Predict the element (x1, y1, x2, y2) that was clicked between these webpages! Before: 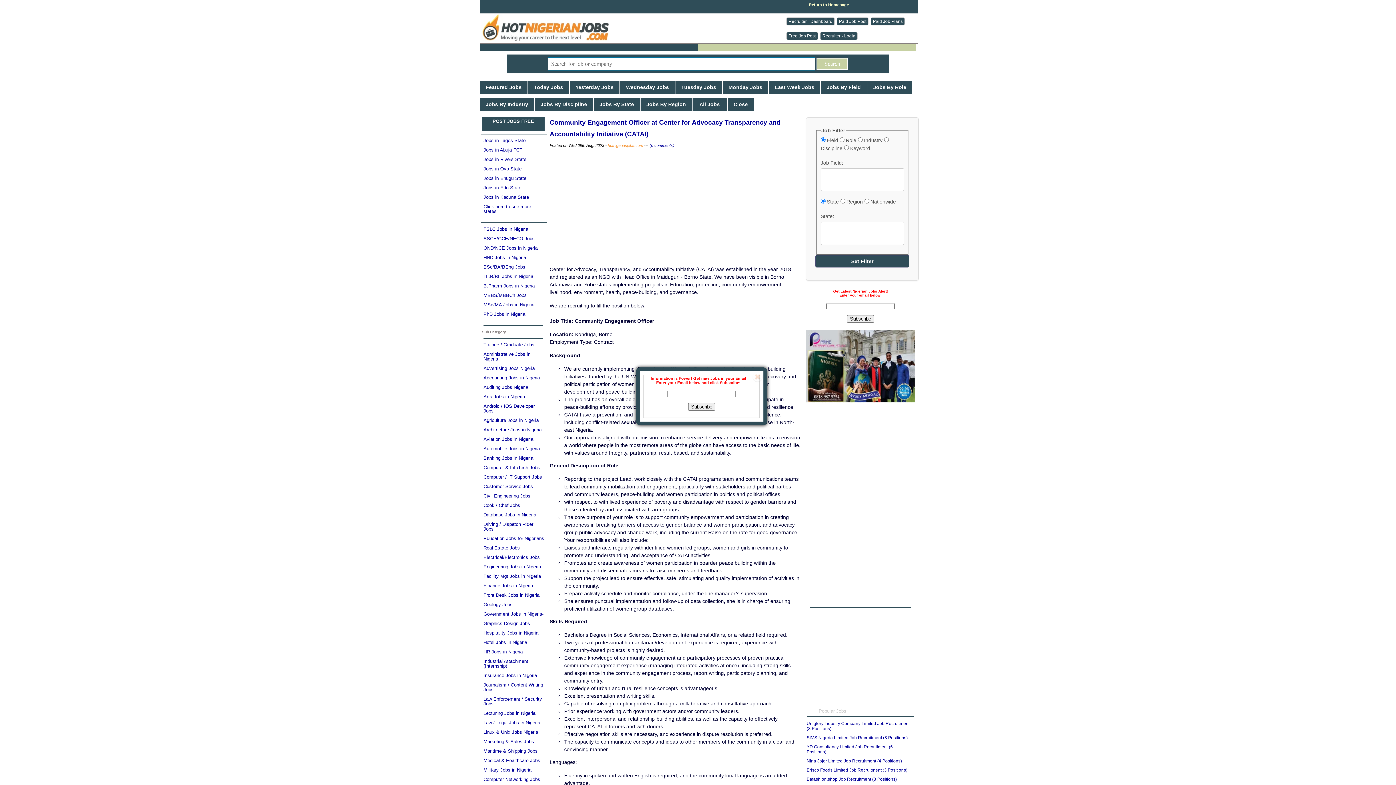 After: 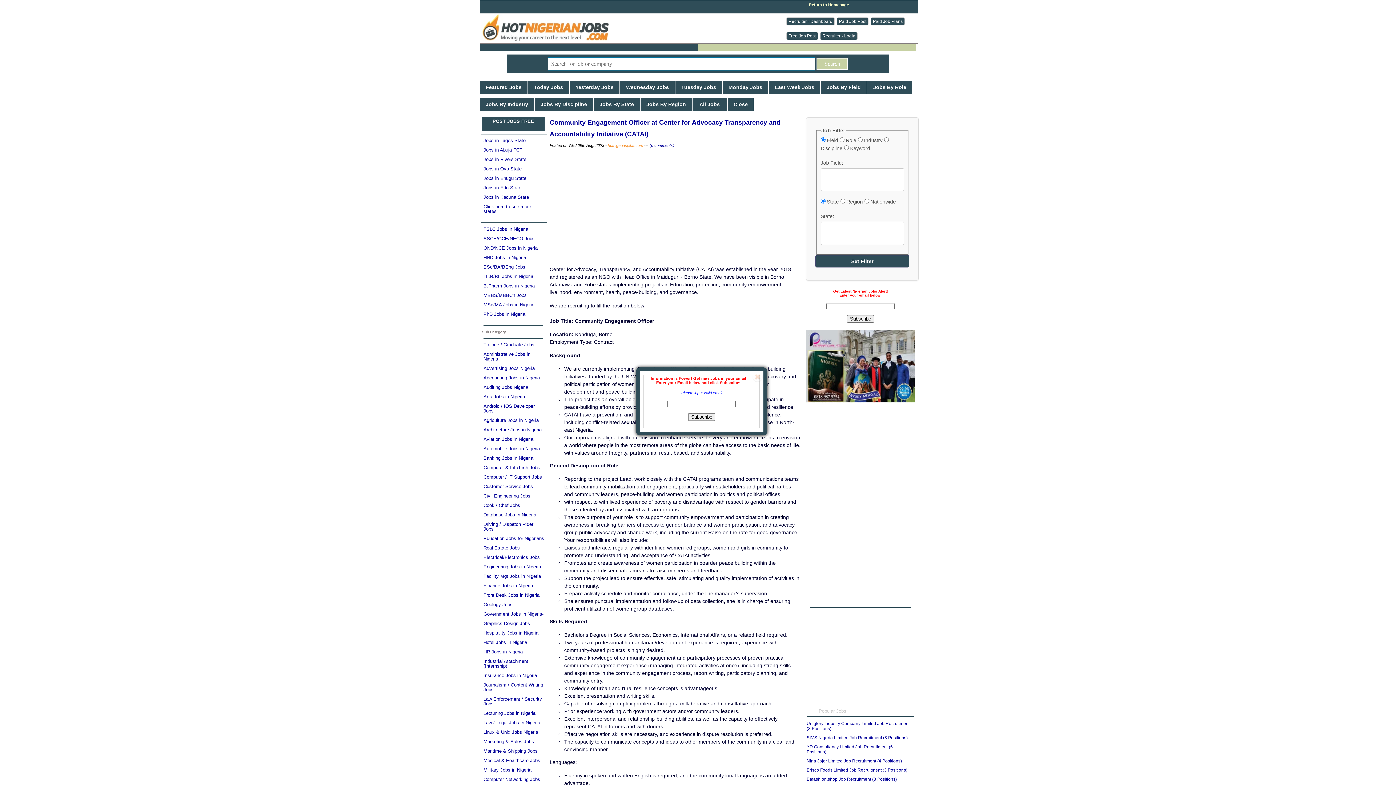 Action: label: Subscribe bbox: (688, 403, 715, 410)